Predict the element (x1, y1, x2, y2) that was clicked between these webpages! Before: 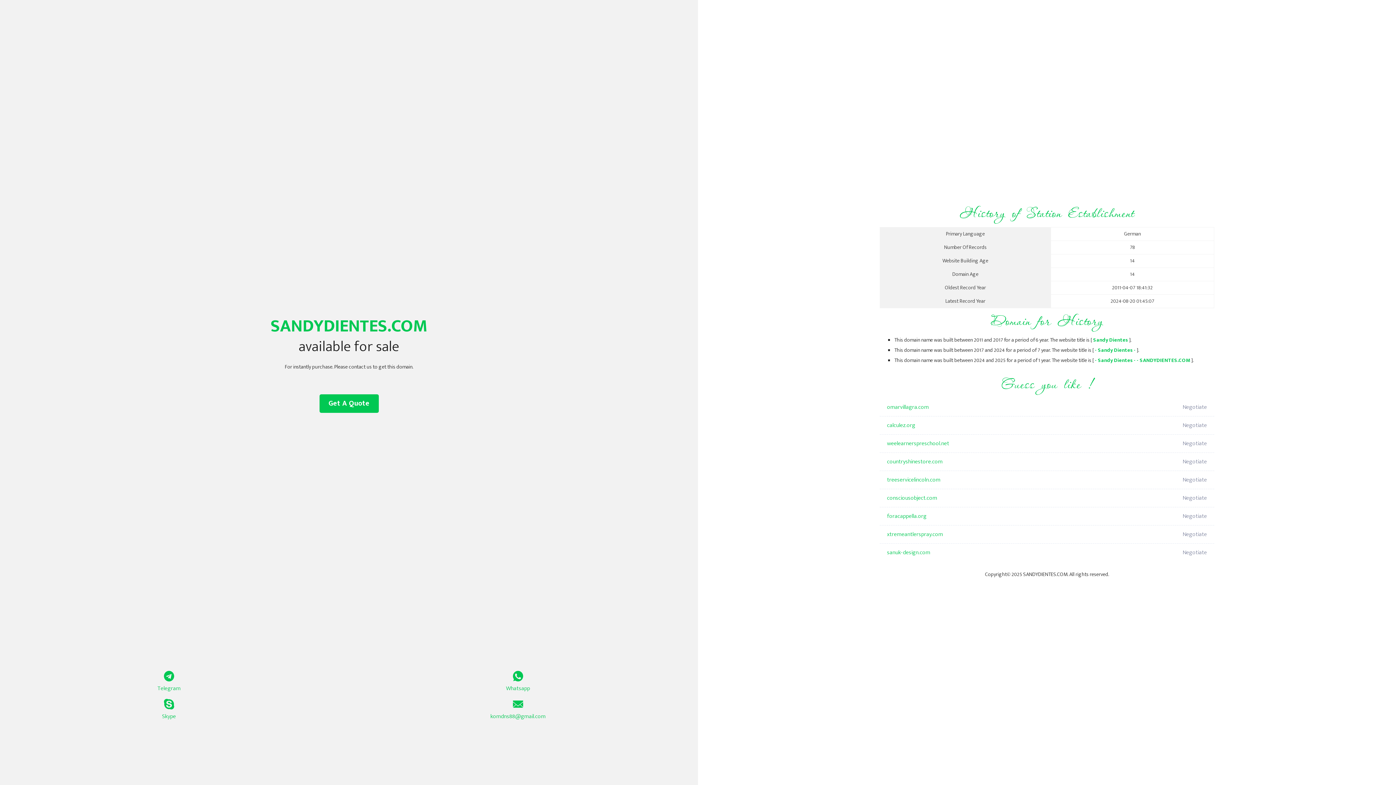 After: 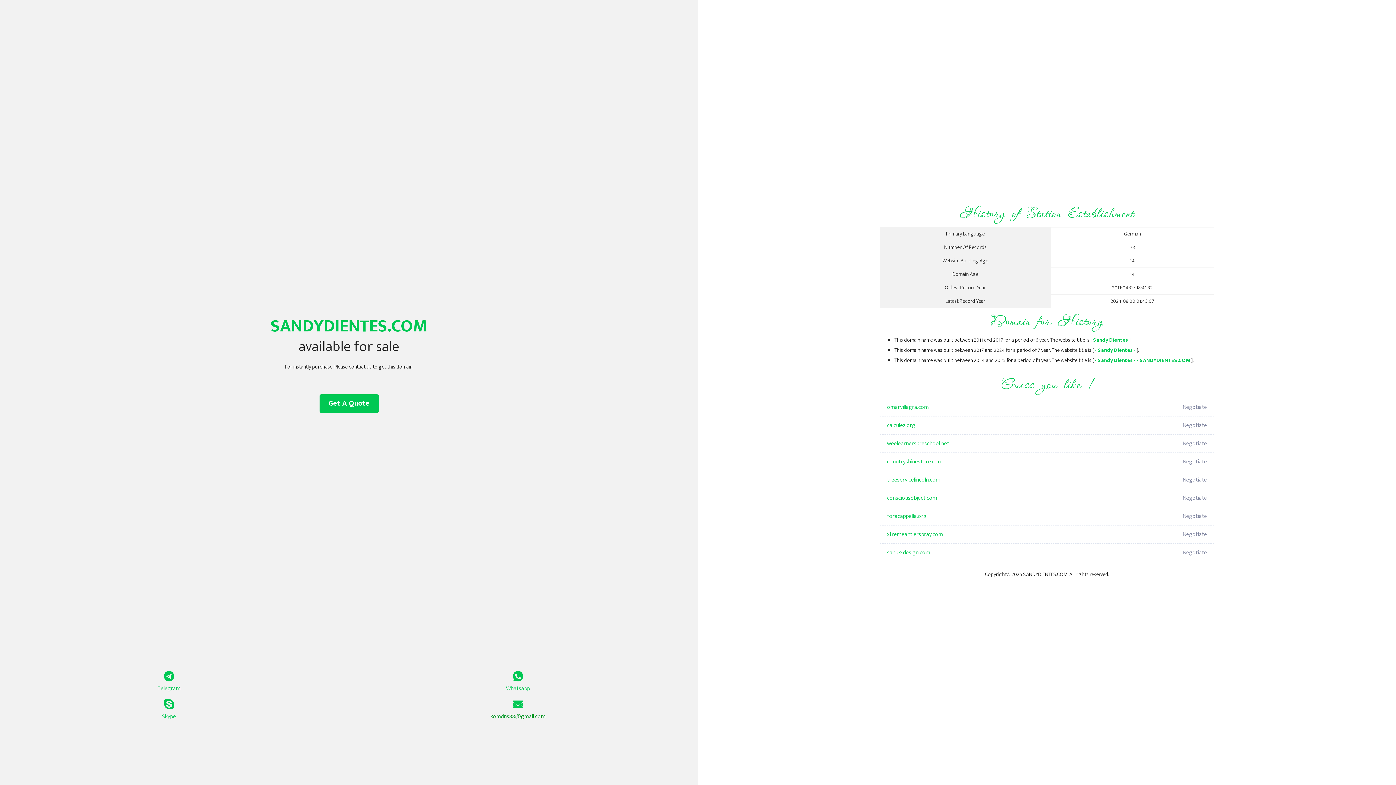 Action: bbox: (349, 699, 687, 721) label: komdns88@gmail.com